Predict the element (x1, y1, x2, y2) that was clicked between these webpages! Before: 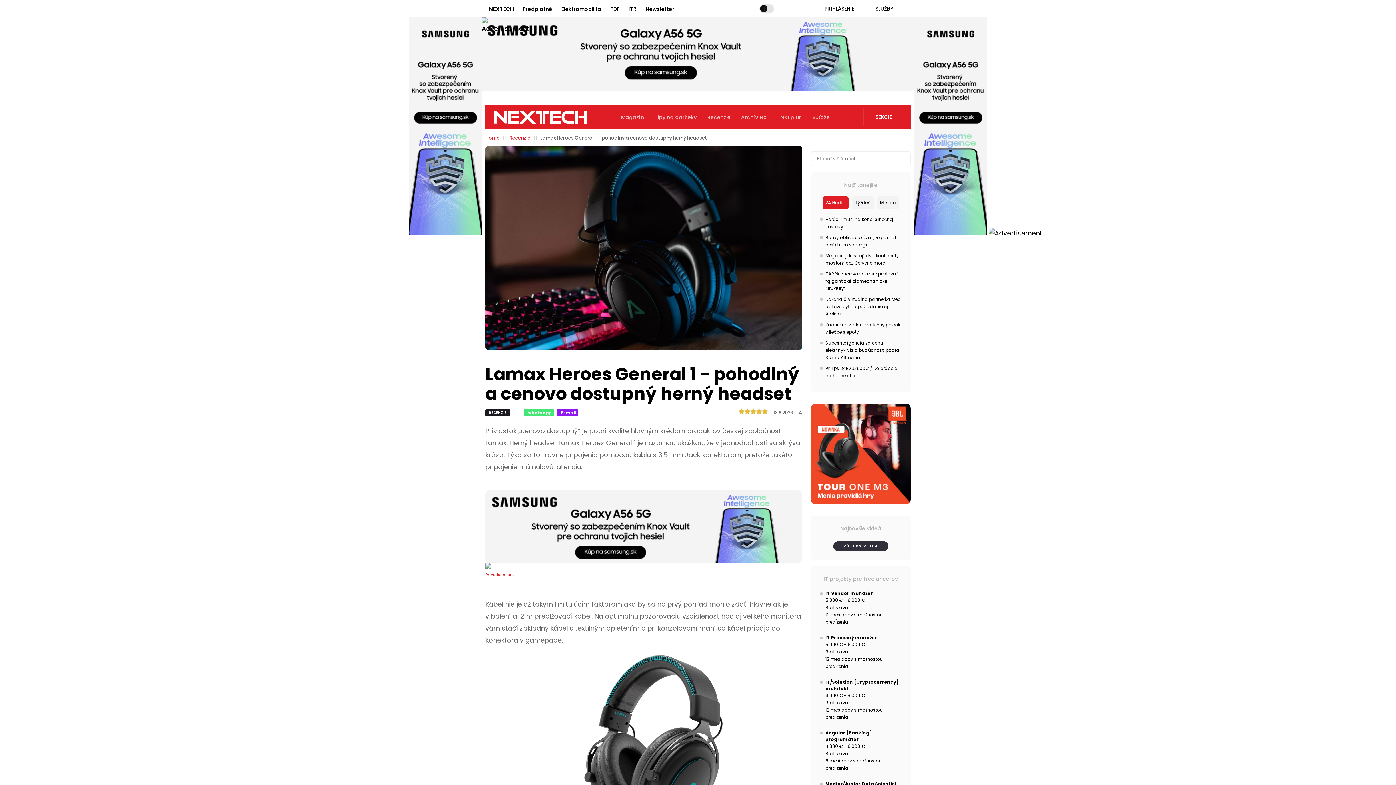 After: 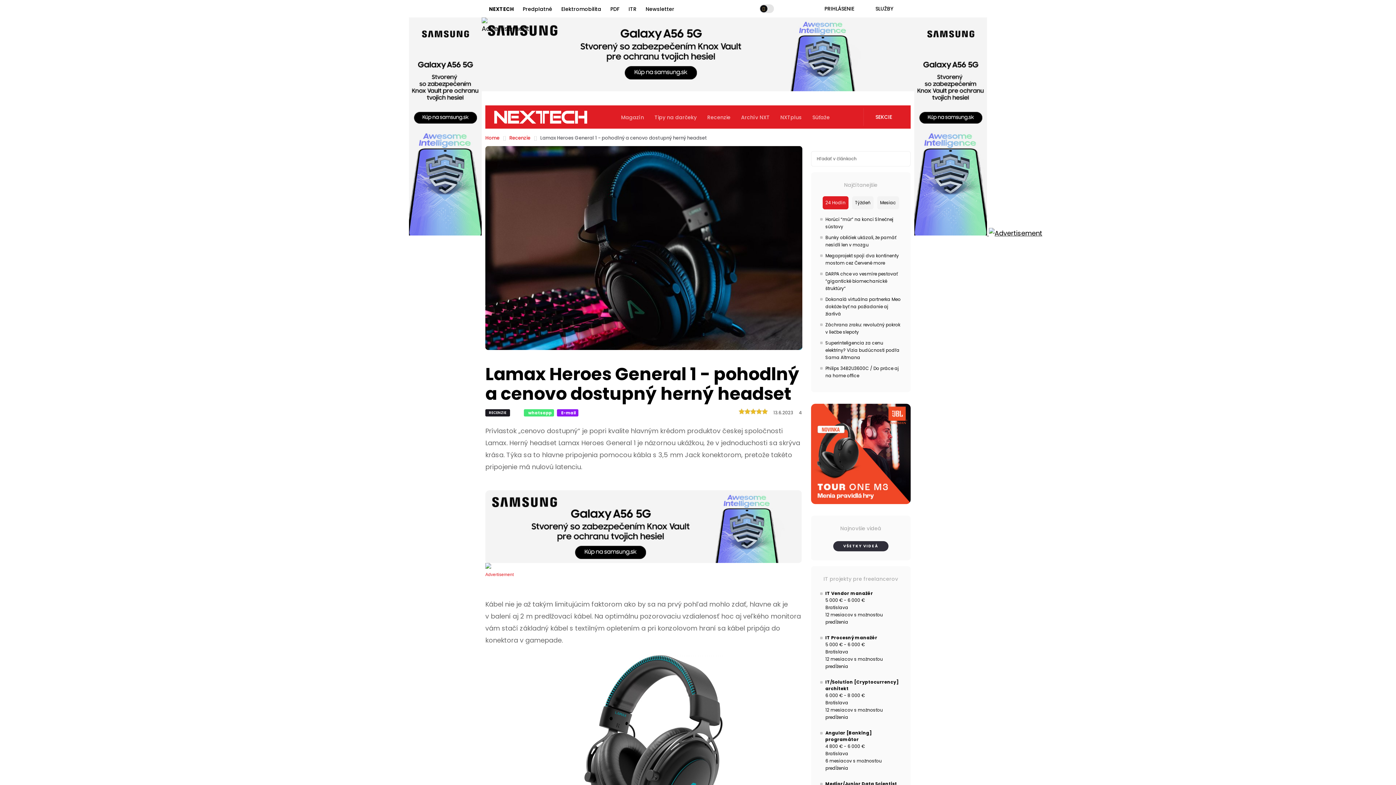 Action: bbox: (811, 404, 910, 504)